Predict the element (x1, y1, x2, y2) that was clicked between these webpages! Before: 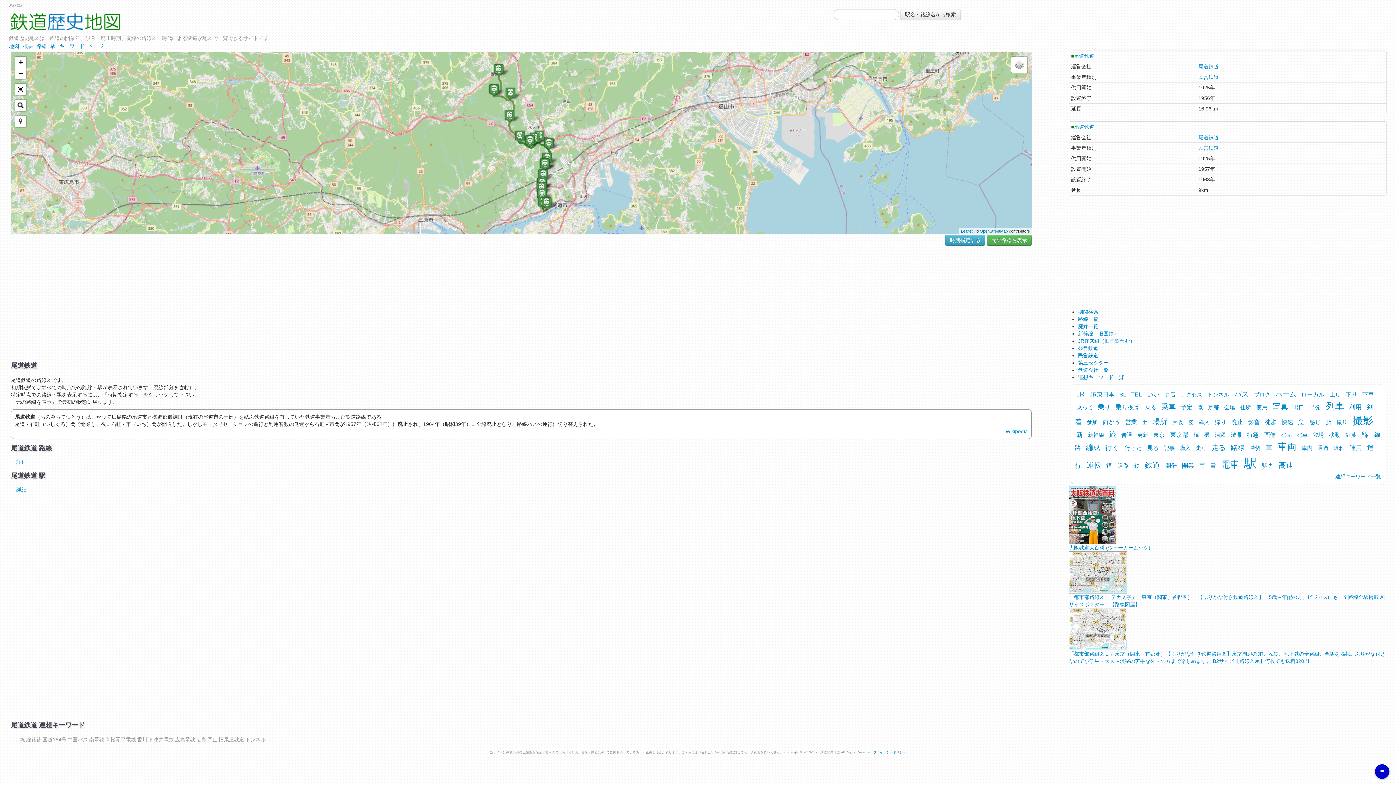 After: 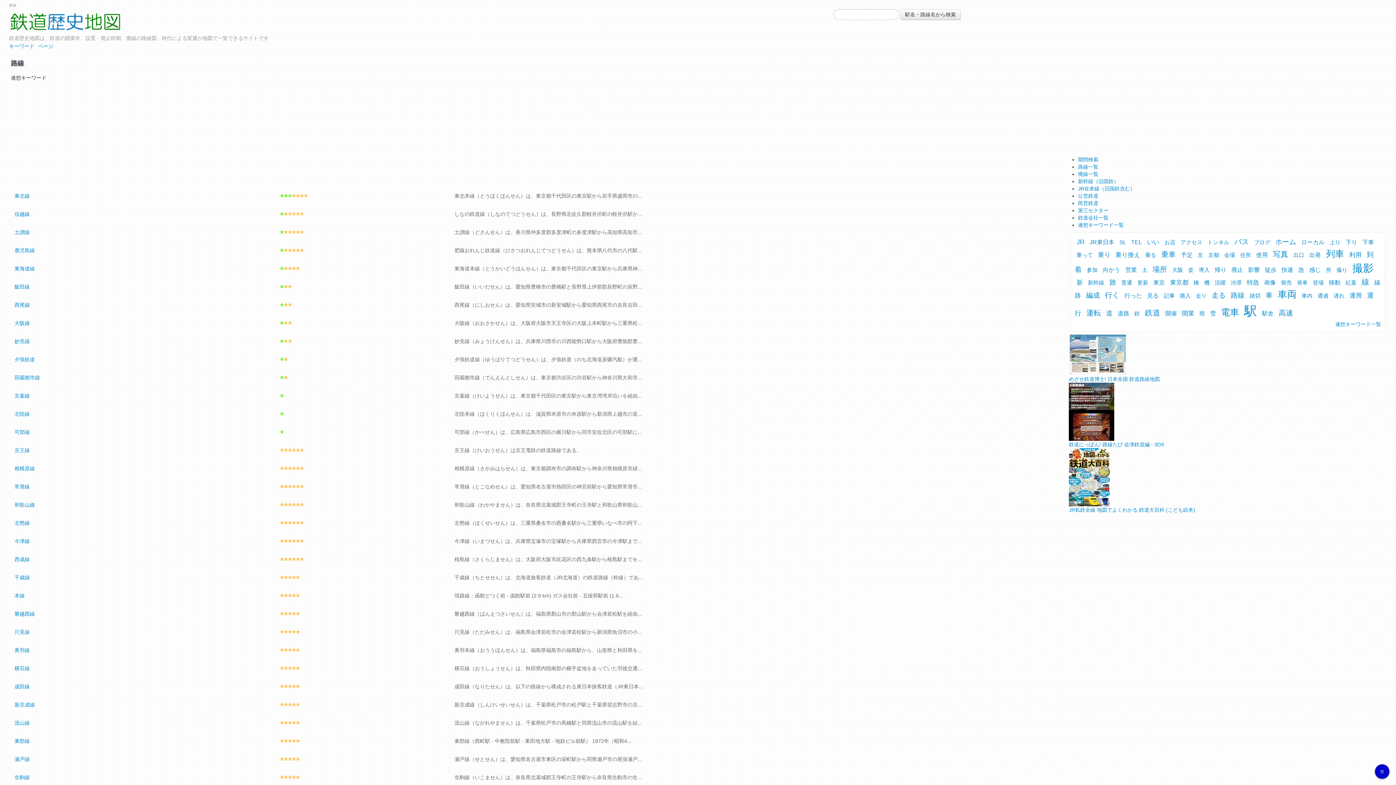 Action: label: 路線 bbox: (1231, 444, 1244, 451)